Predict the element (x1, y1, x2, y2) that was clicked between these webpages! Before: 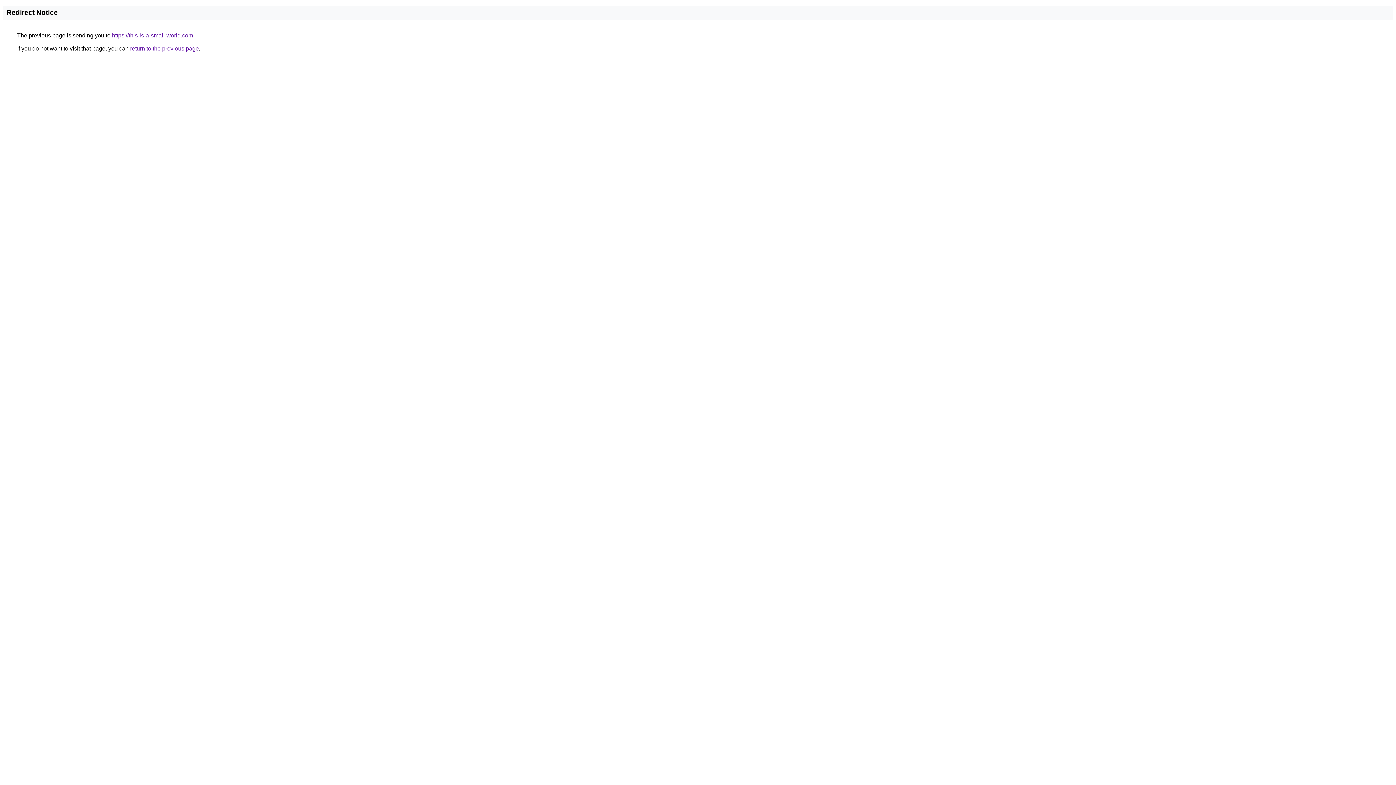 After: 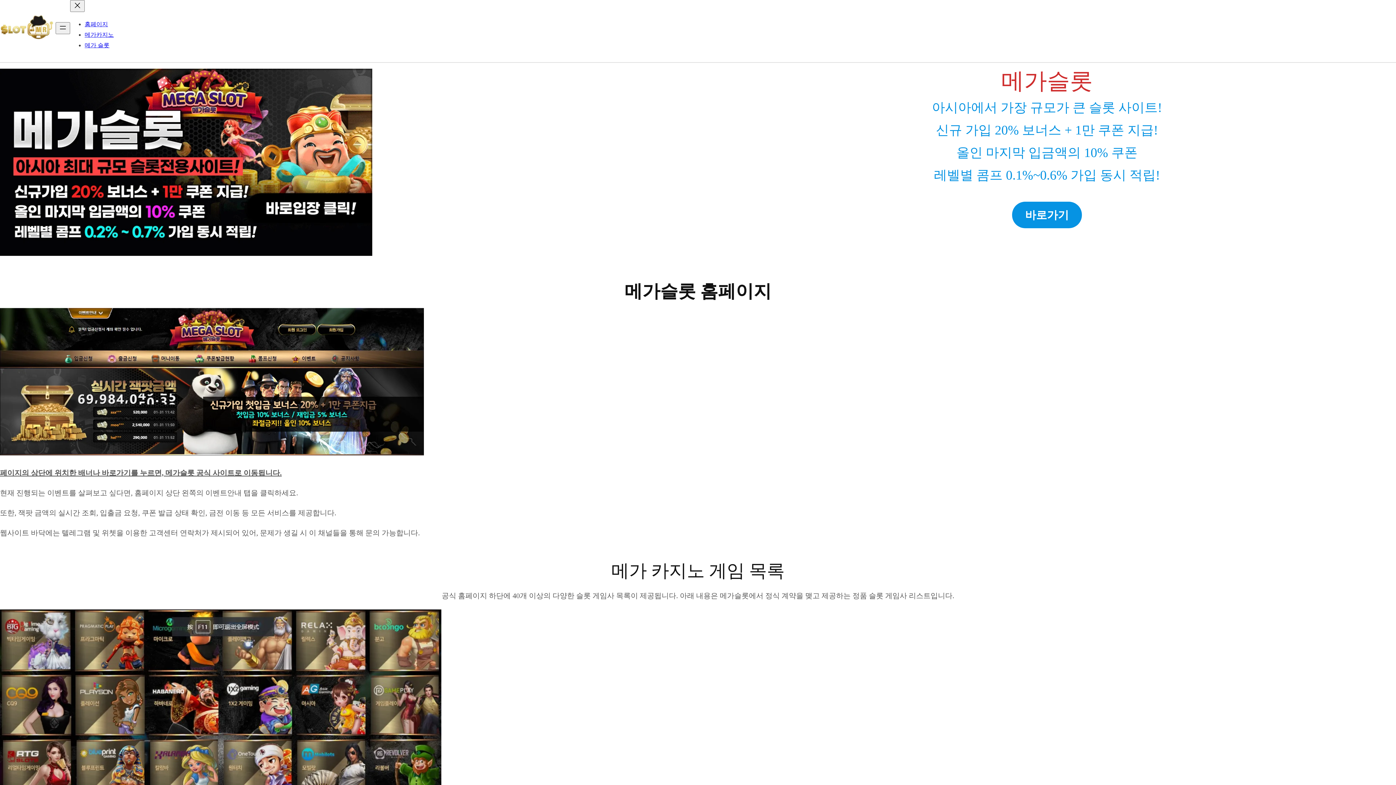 Action: bbox: (112, 32, 193, 38) label: https://this-is-a-small-world.com